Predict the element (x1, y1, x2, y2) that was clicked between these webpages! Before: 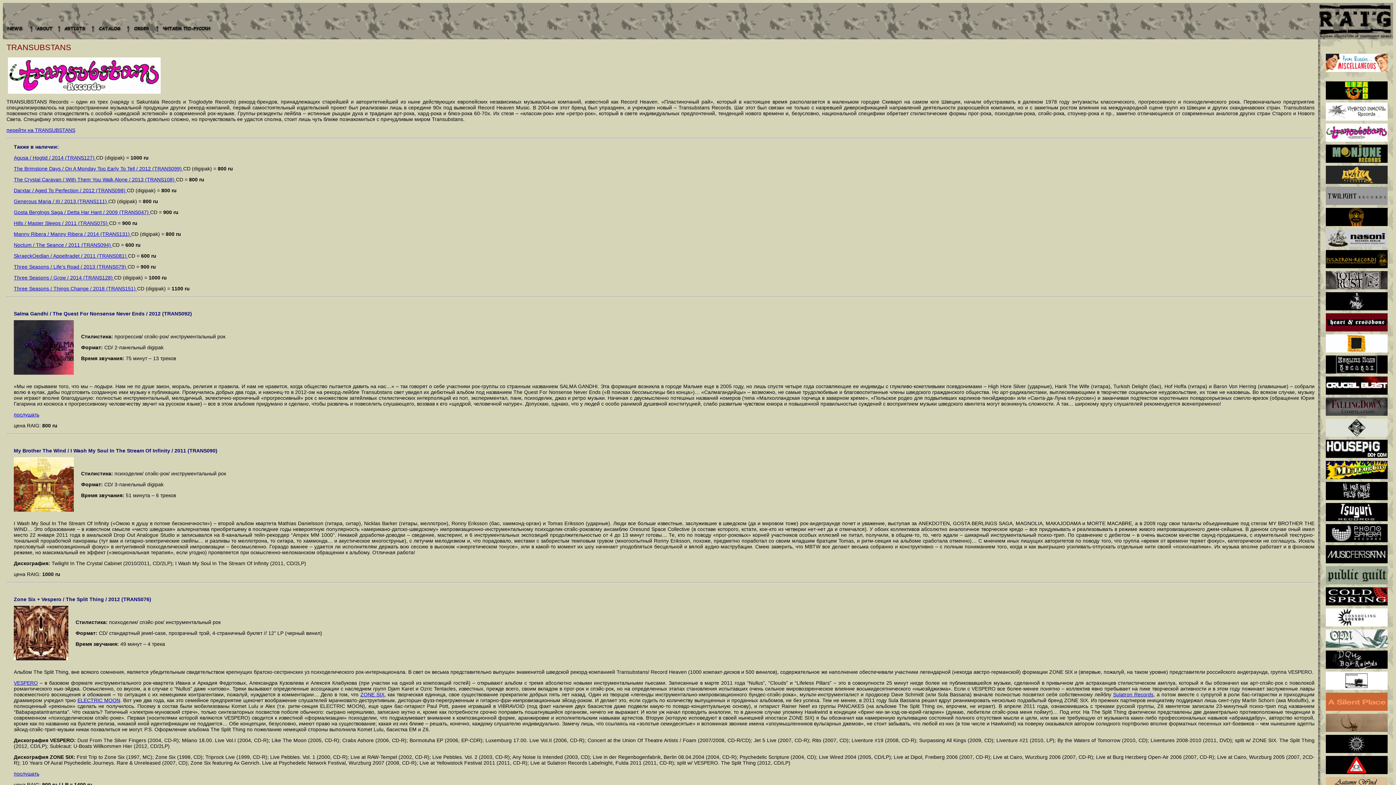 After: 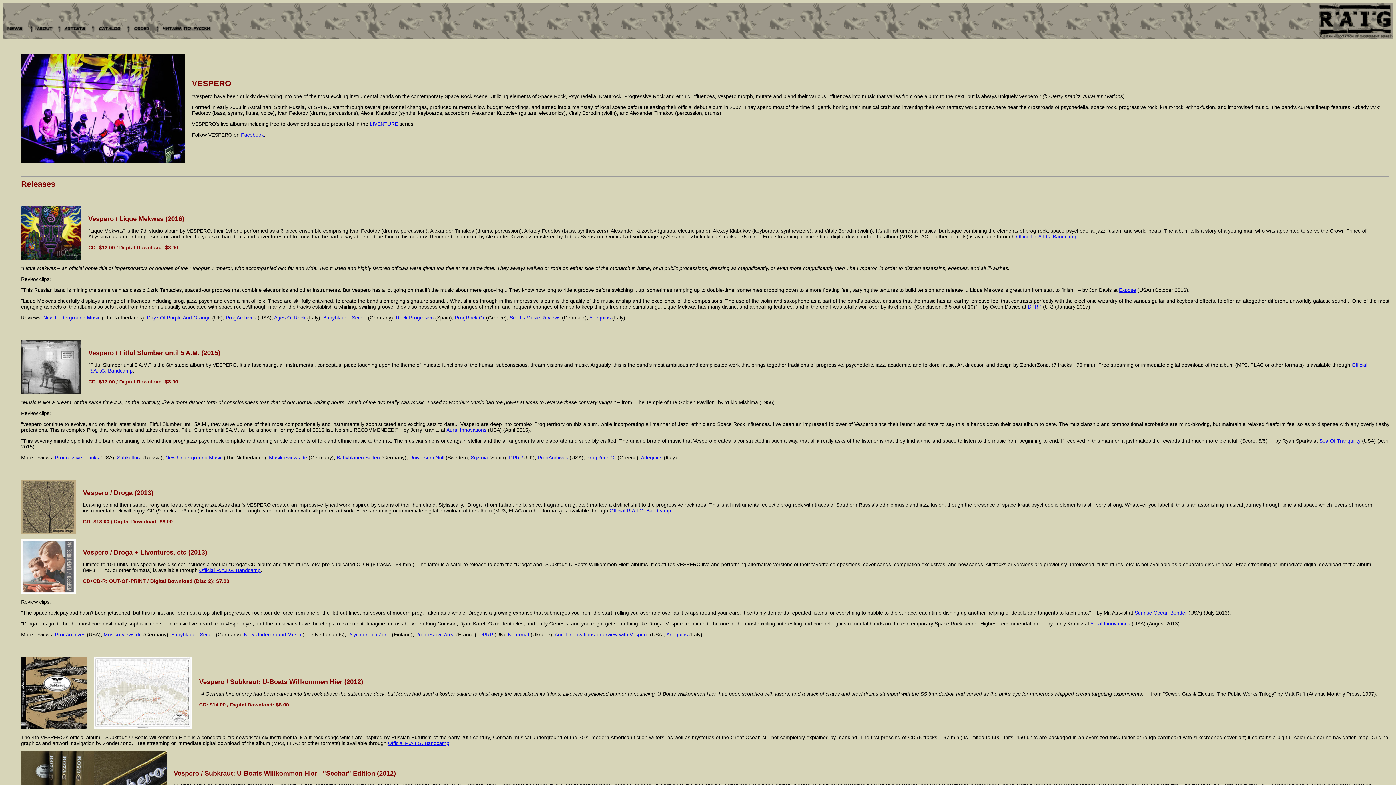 Action: label: VESPERO bbox: (13, 680, 37, 686)